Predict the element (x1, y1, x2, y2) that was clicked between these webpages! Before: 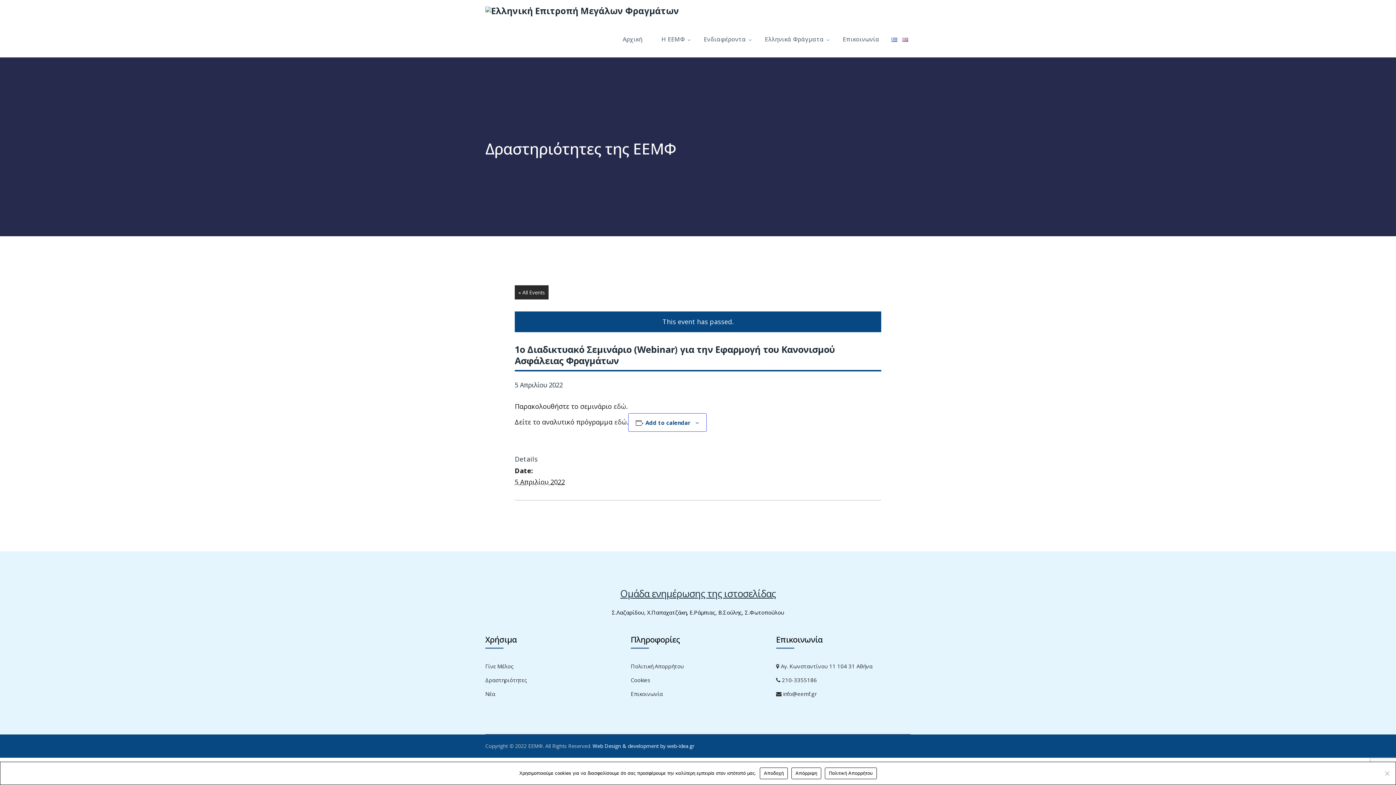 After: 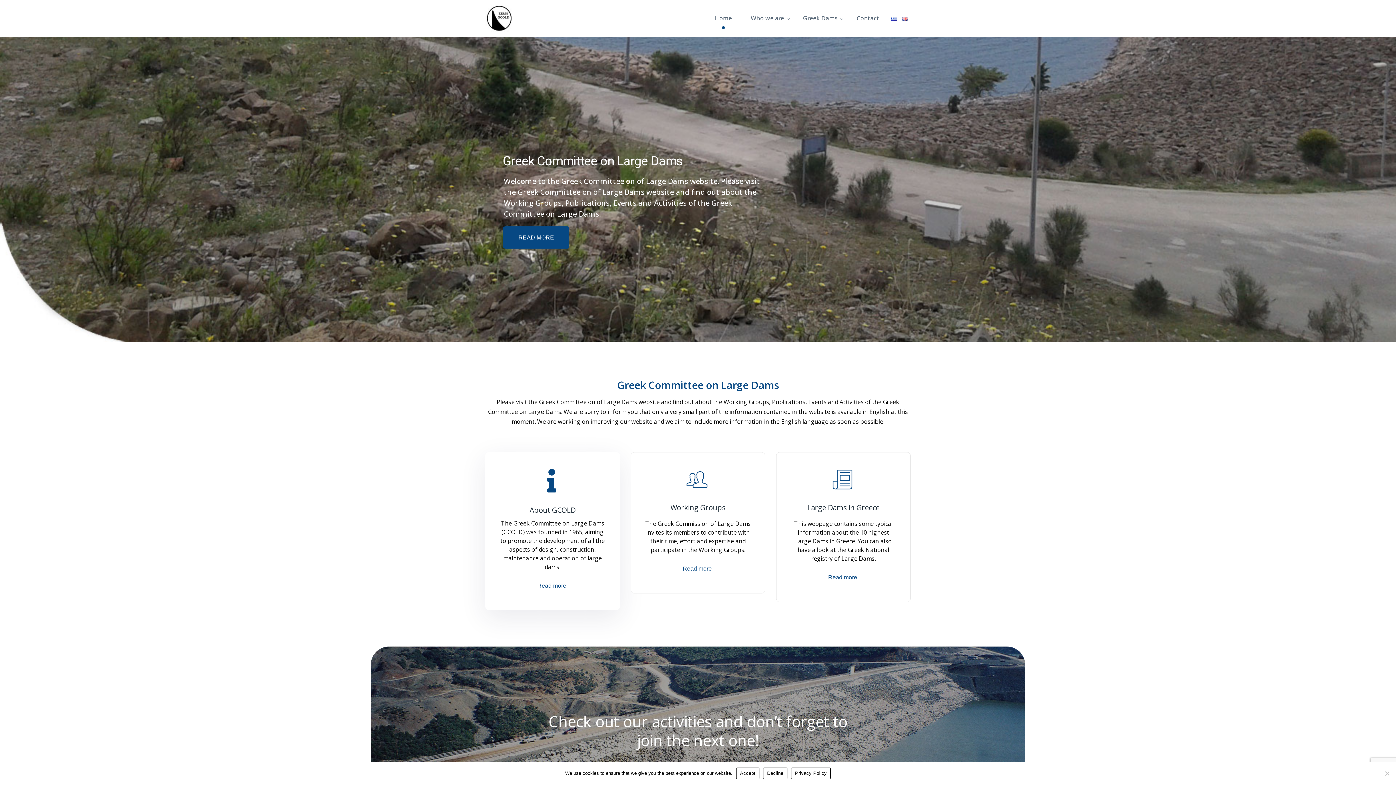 Action: bbox: (900, 21, 910, 57)